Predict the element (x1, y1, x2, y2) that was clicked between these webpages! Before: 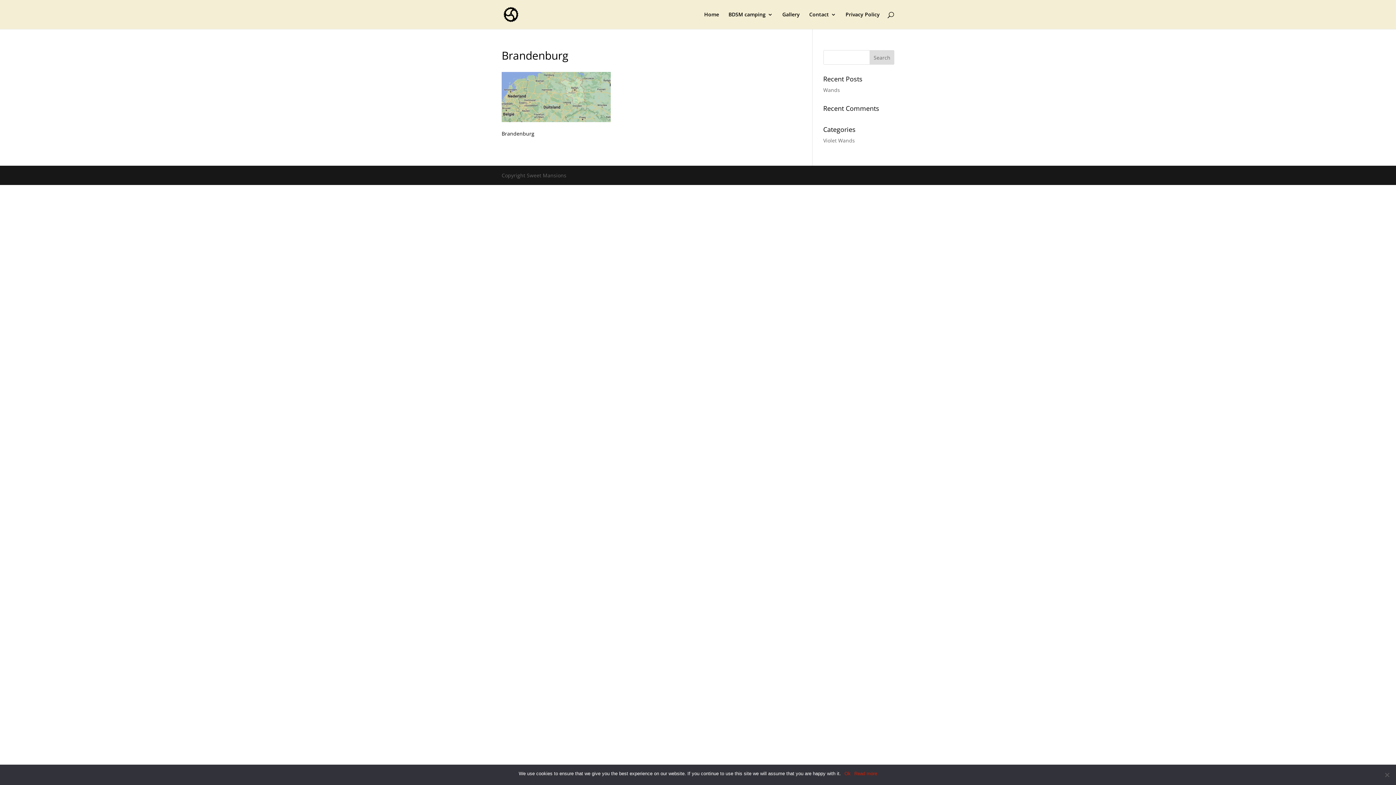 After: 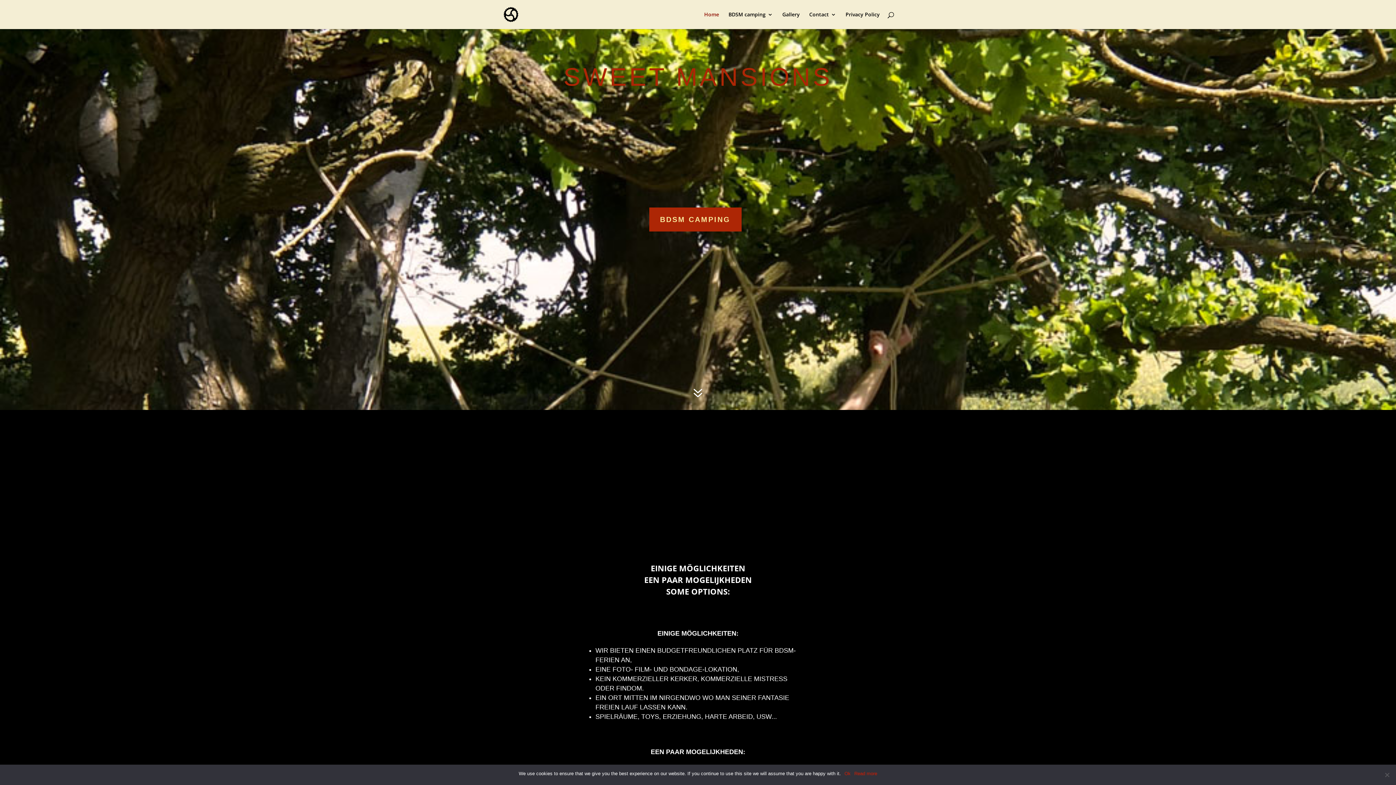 Action: label: Home bbox: (704, 12, 719, 29)